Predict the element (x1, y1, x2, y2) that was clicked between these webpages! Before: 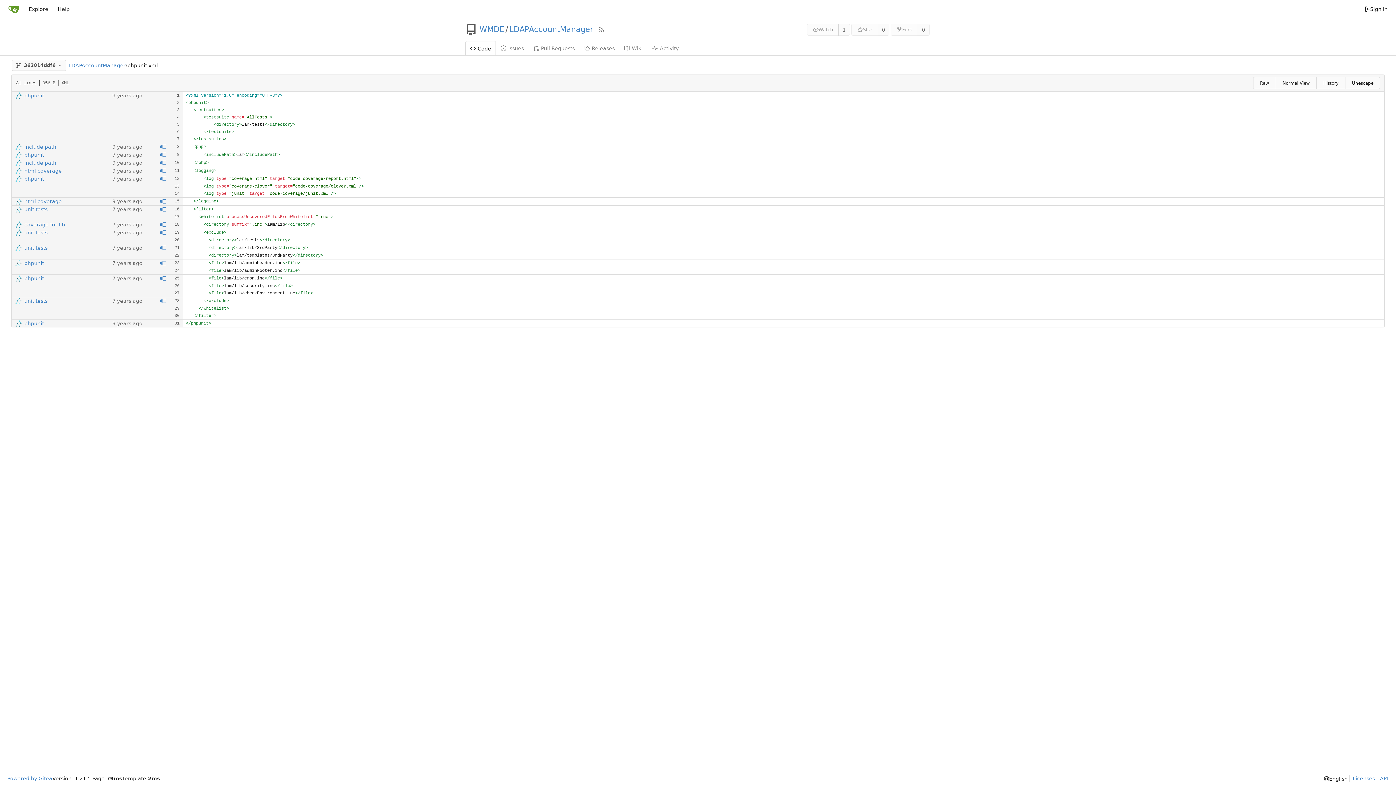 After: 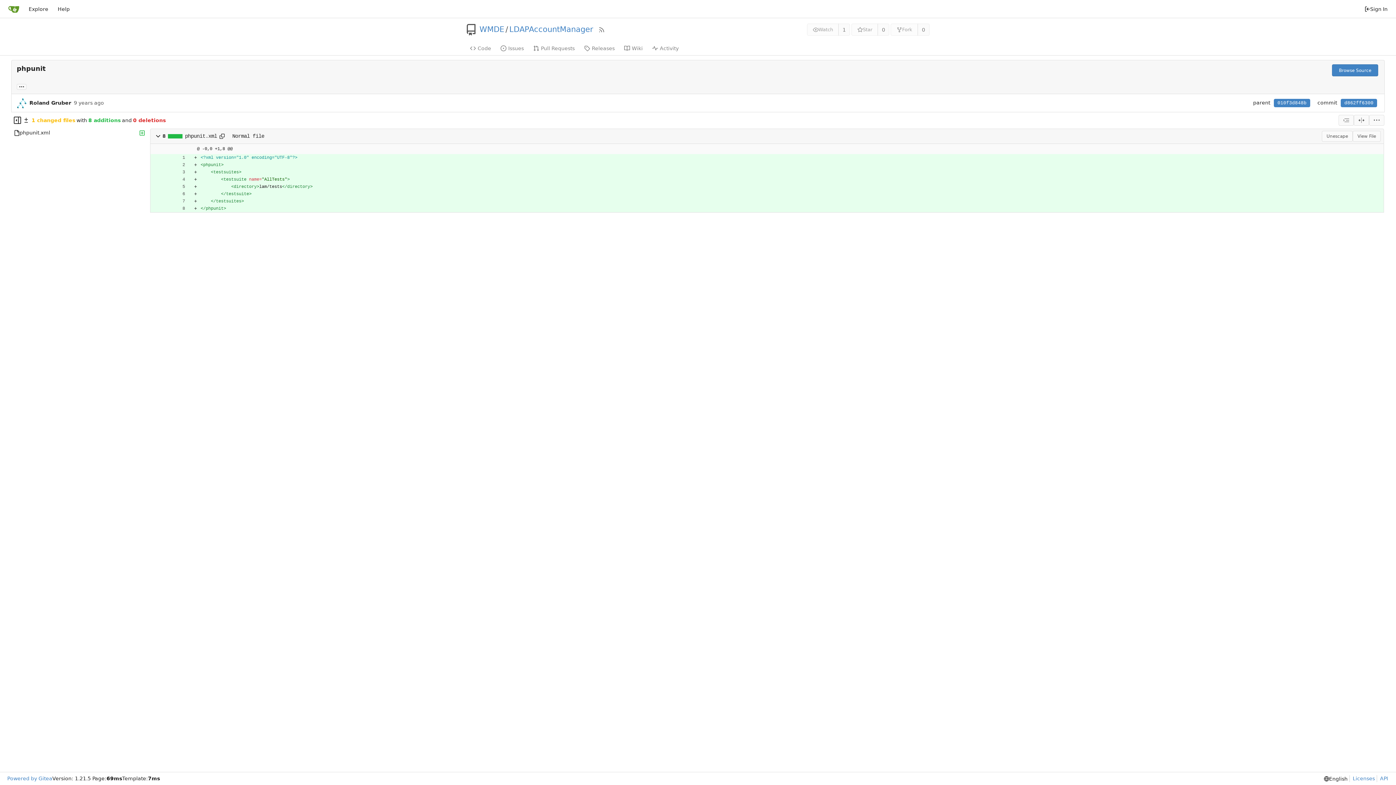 Action: label: phpunit bbox: (24, 92, 44, 98)